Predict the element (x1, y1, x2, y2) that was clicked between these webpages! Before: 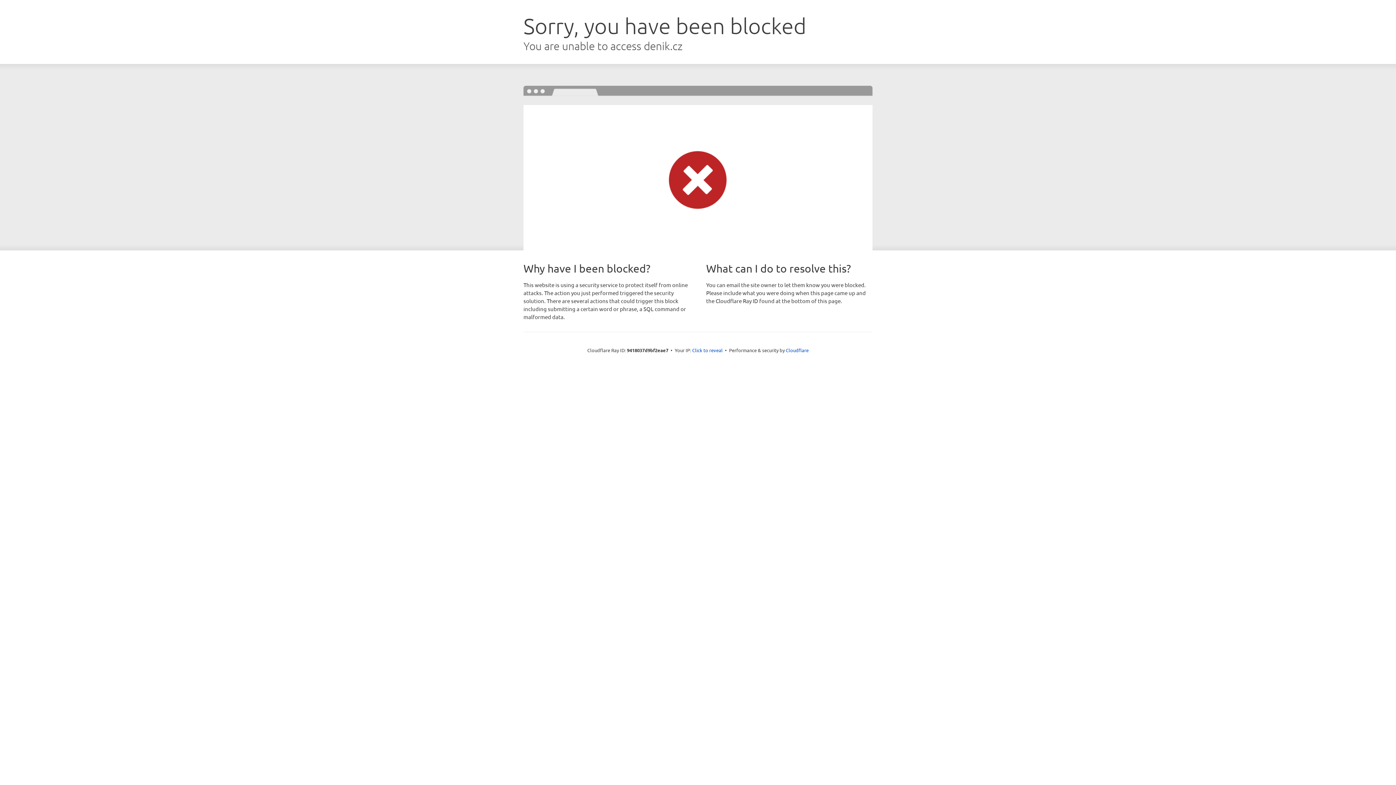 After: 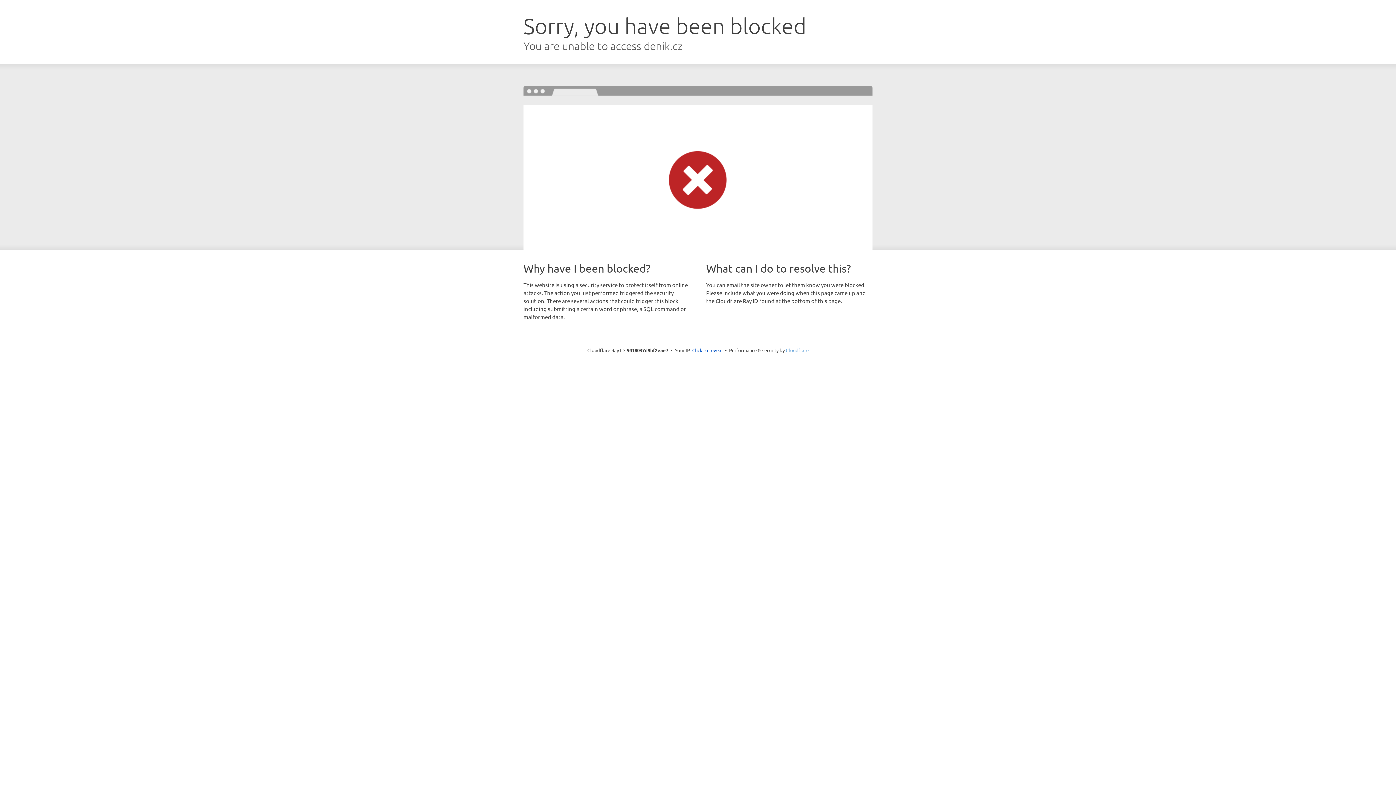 Action: label: Cloudflare bbox: (786, 347, 808, 353)